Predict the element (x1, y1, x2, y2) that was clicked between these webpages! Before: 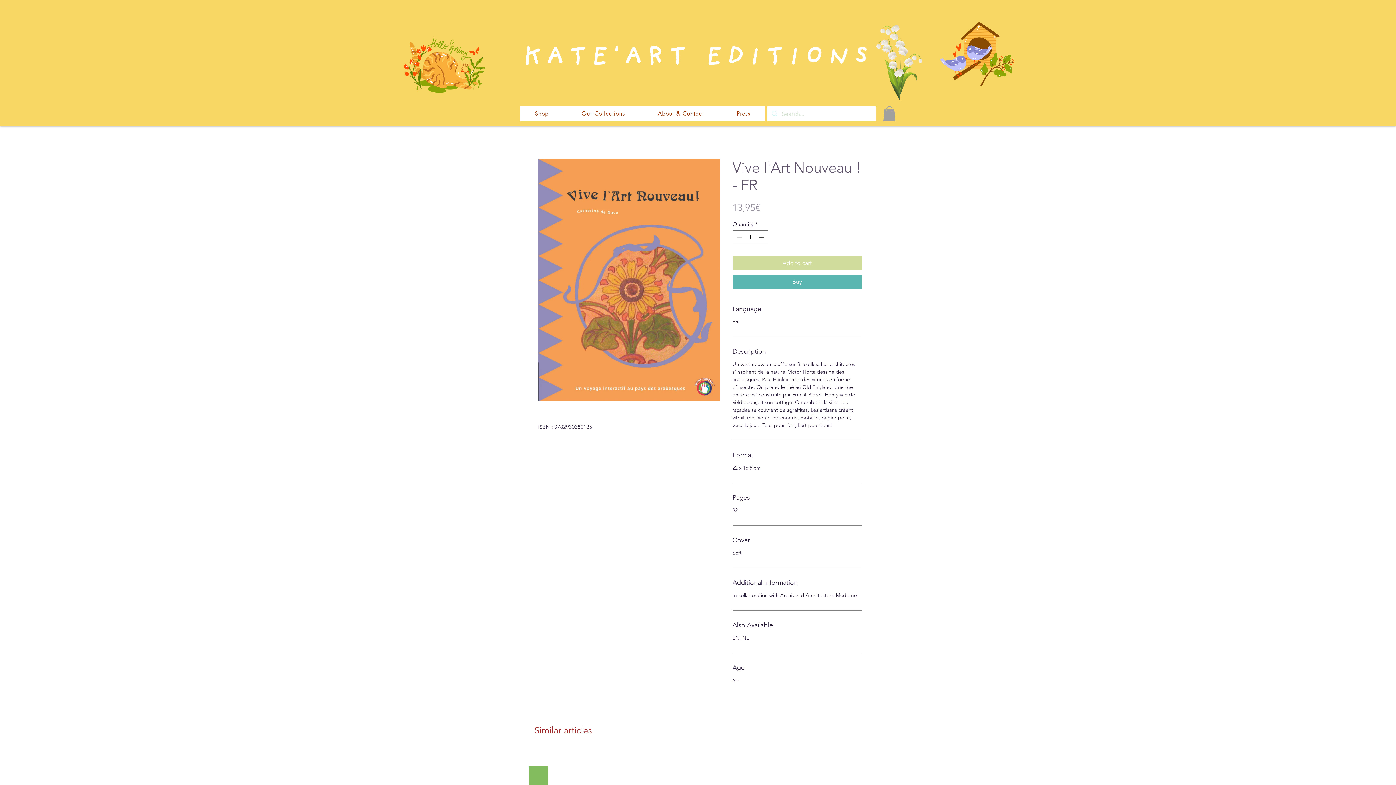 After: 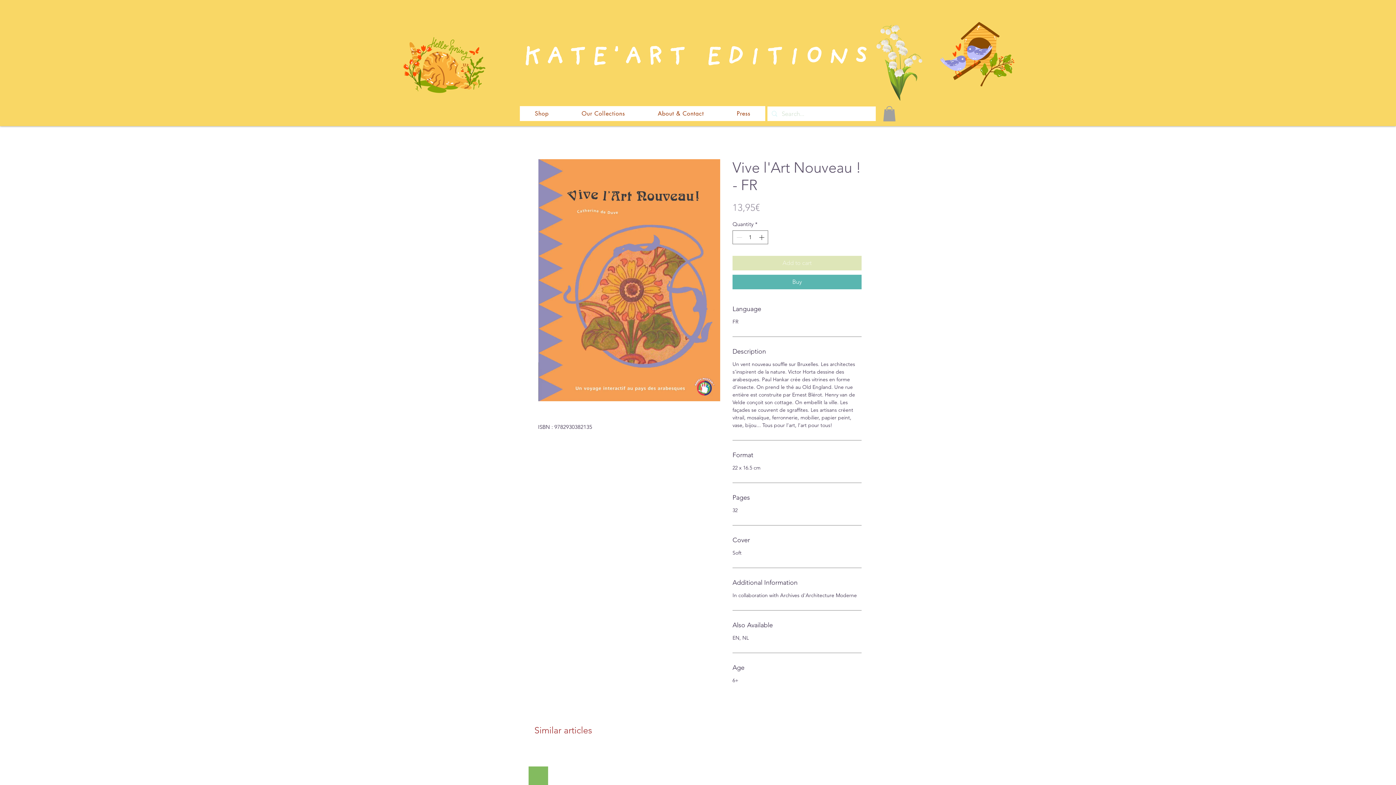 Action: bbox: (732, 256, 861, 270) label: Add to cart